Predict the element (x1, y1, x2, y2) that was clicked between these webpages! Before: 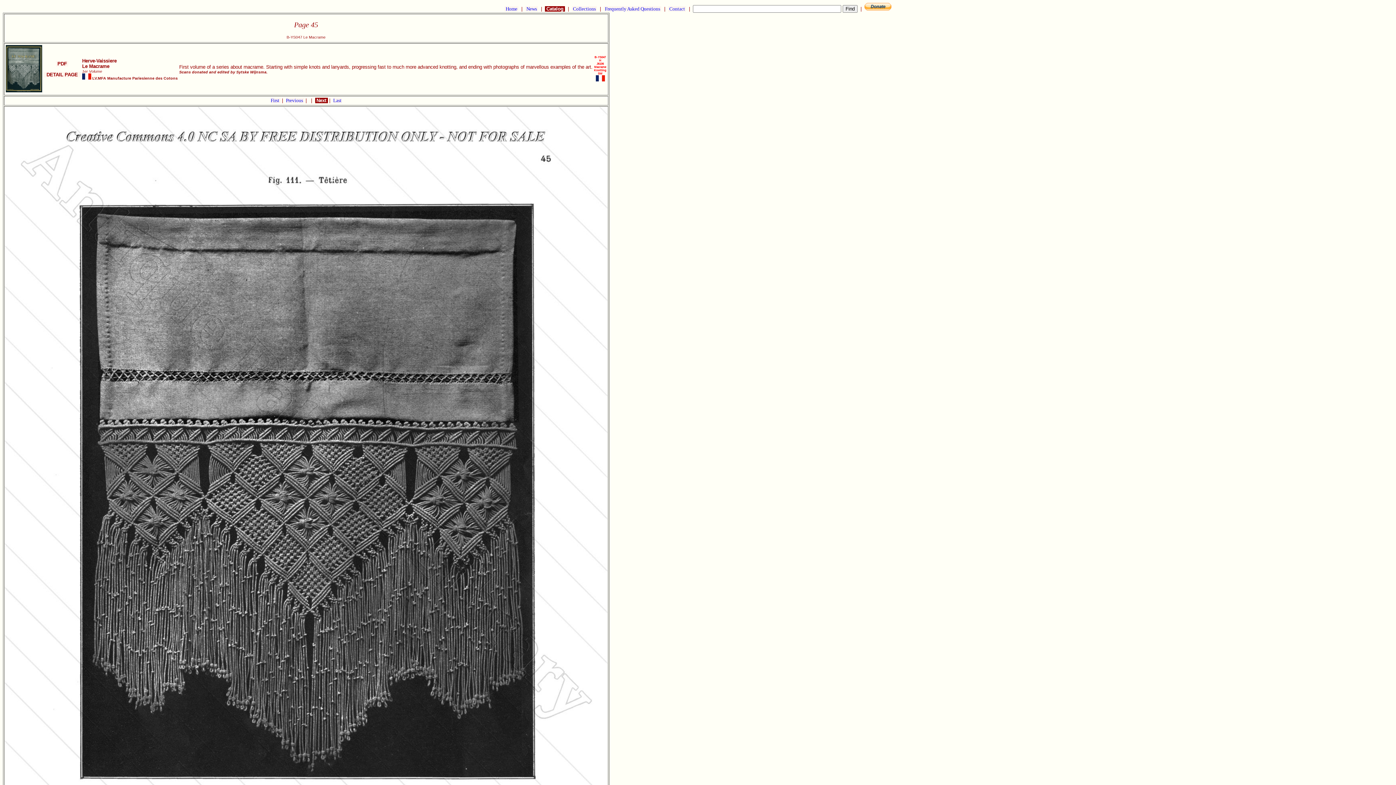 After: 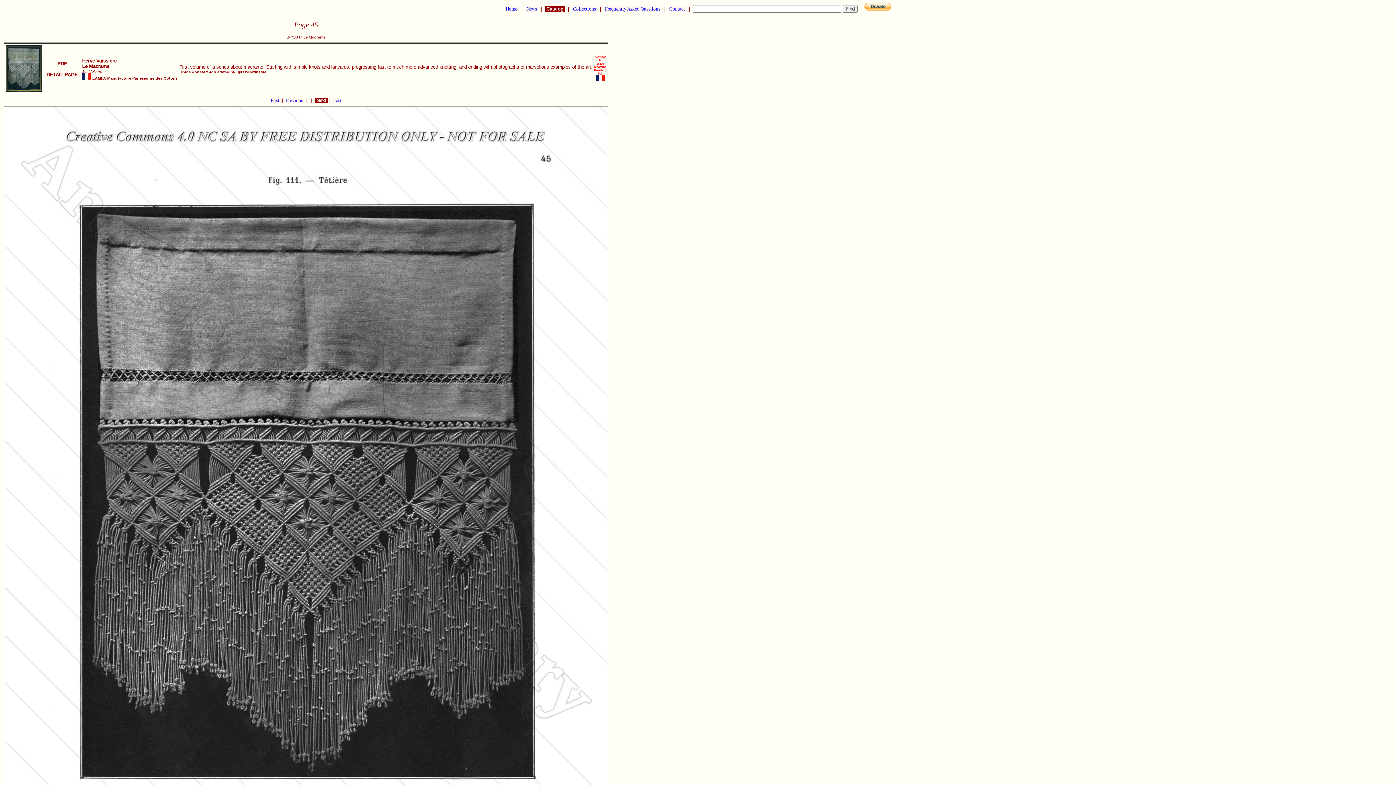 Action: bbox: (864, 6, 891, 11)